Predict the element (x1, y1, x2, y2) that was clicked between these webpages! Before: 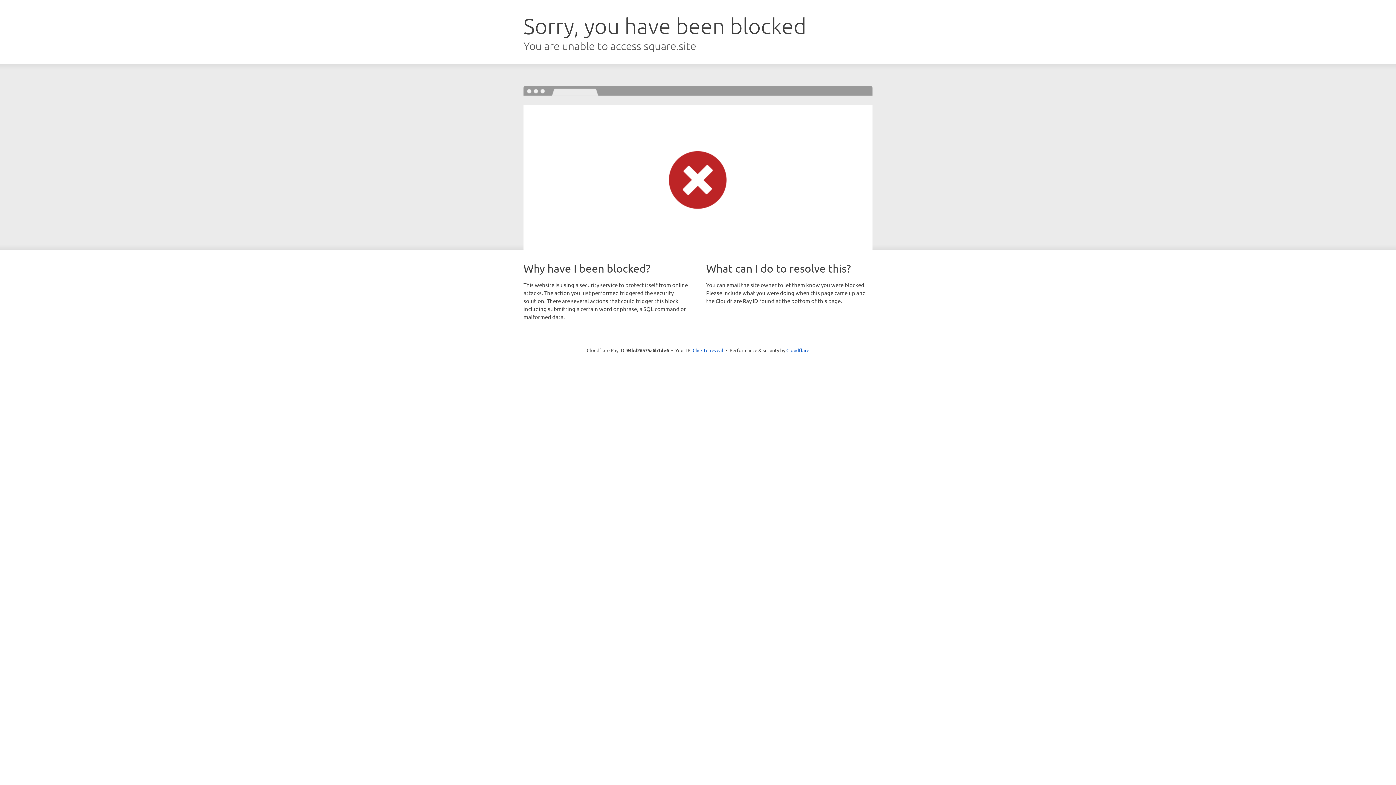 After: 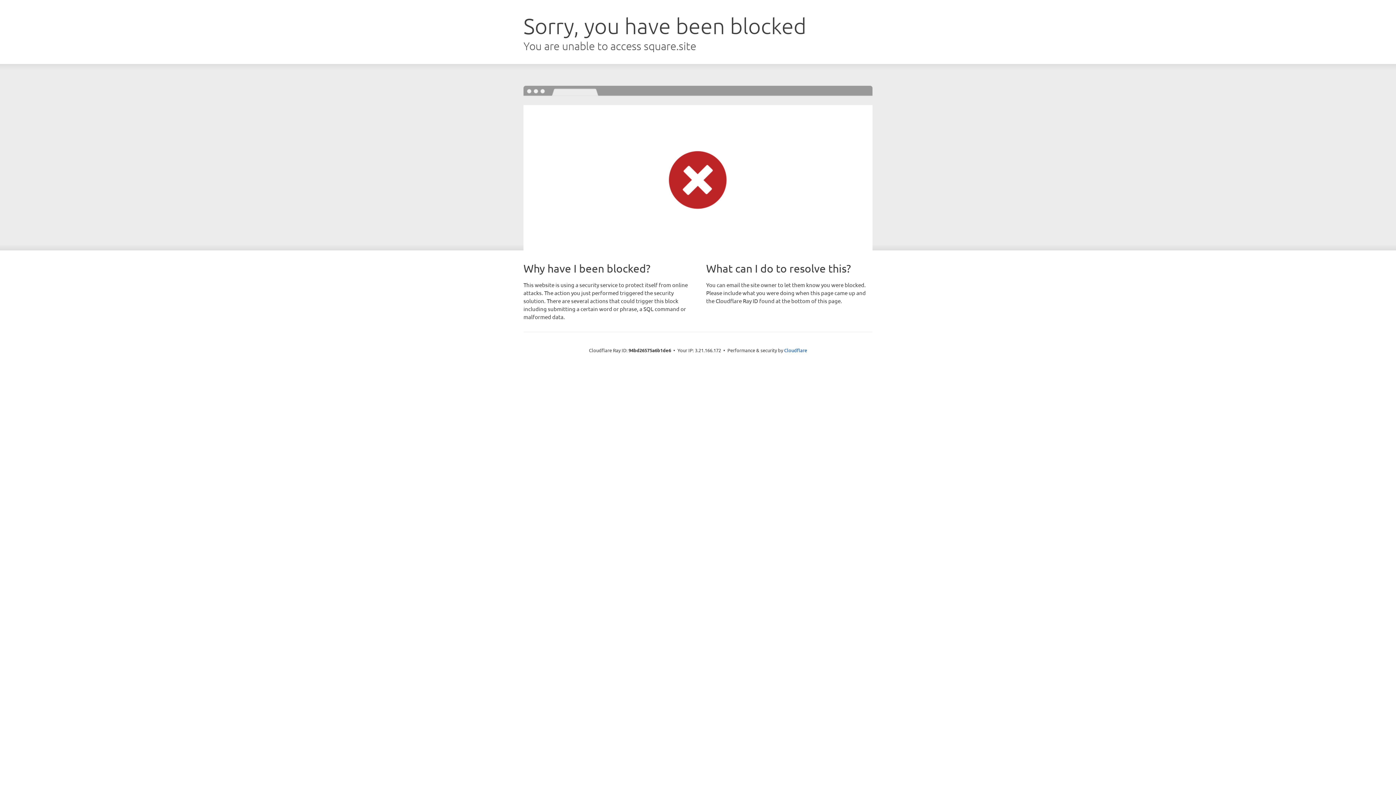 Action: label: Click to reveal bbox: (692, 346, 723, 353)